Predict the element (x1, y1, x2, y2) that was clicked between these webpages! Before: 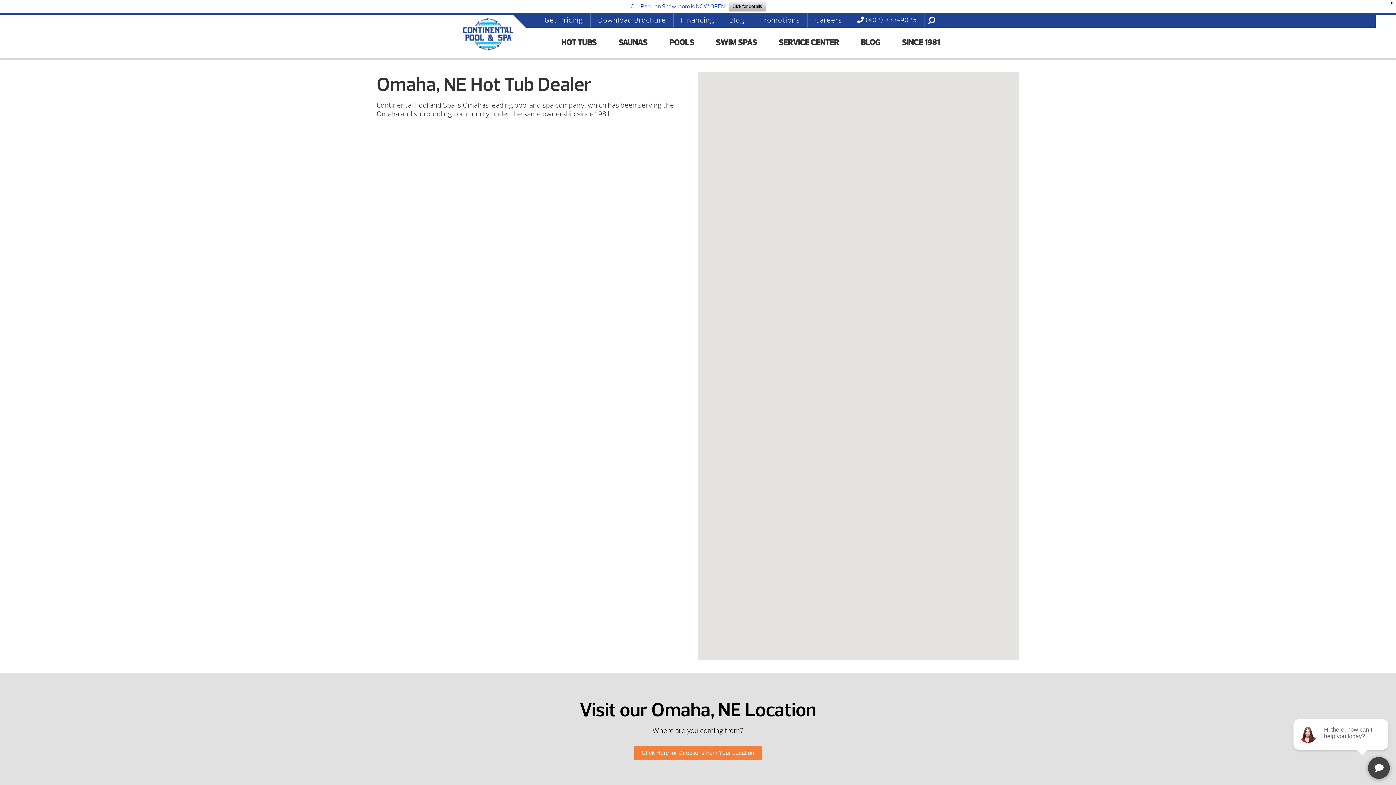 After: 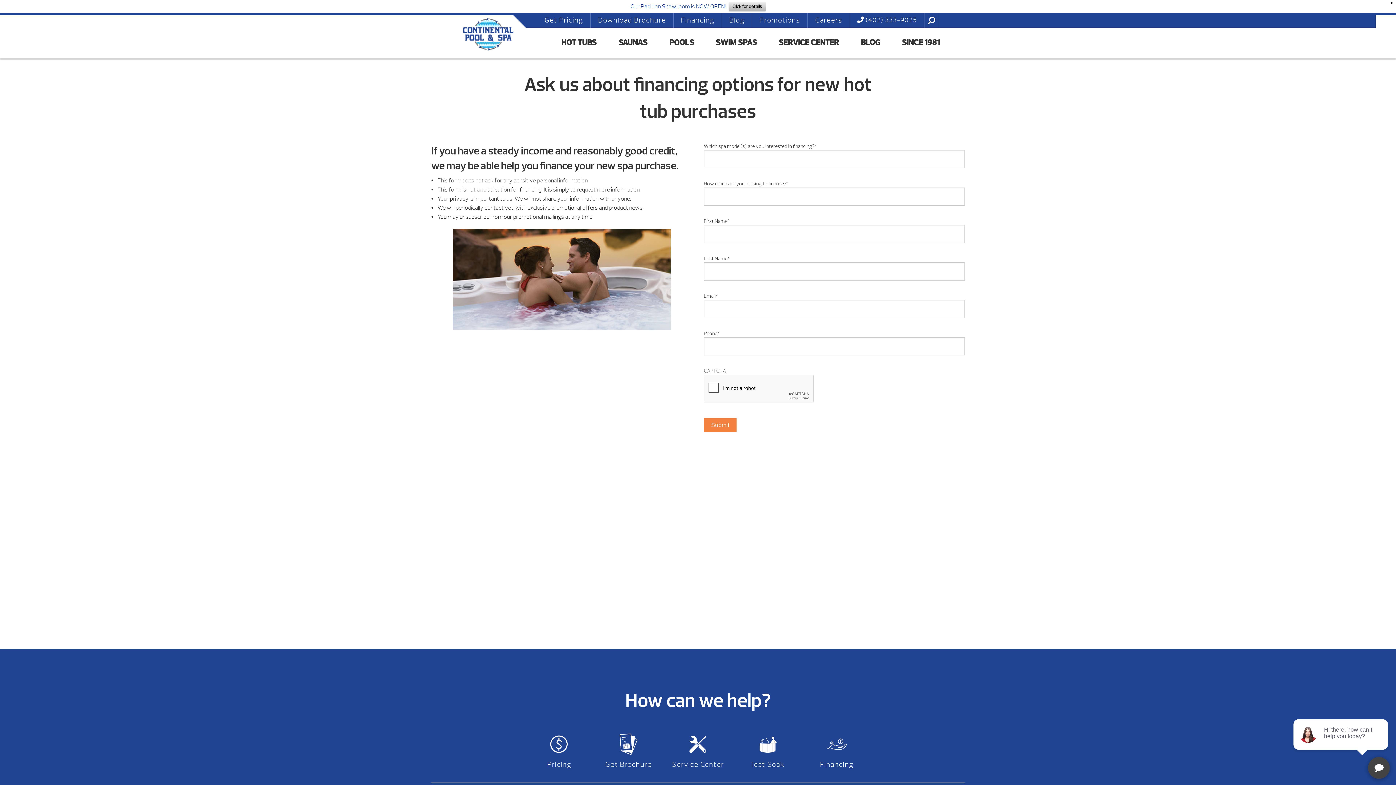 Action: label: Financing bbox: (673, 13, 722, 27)